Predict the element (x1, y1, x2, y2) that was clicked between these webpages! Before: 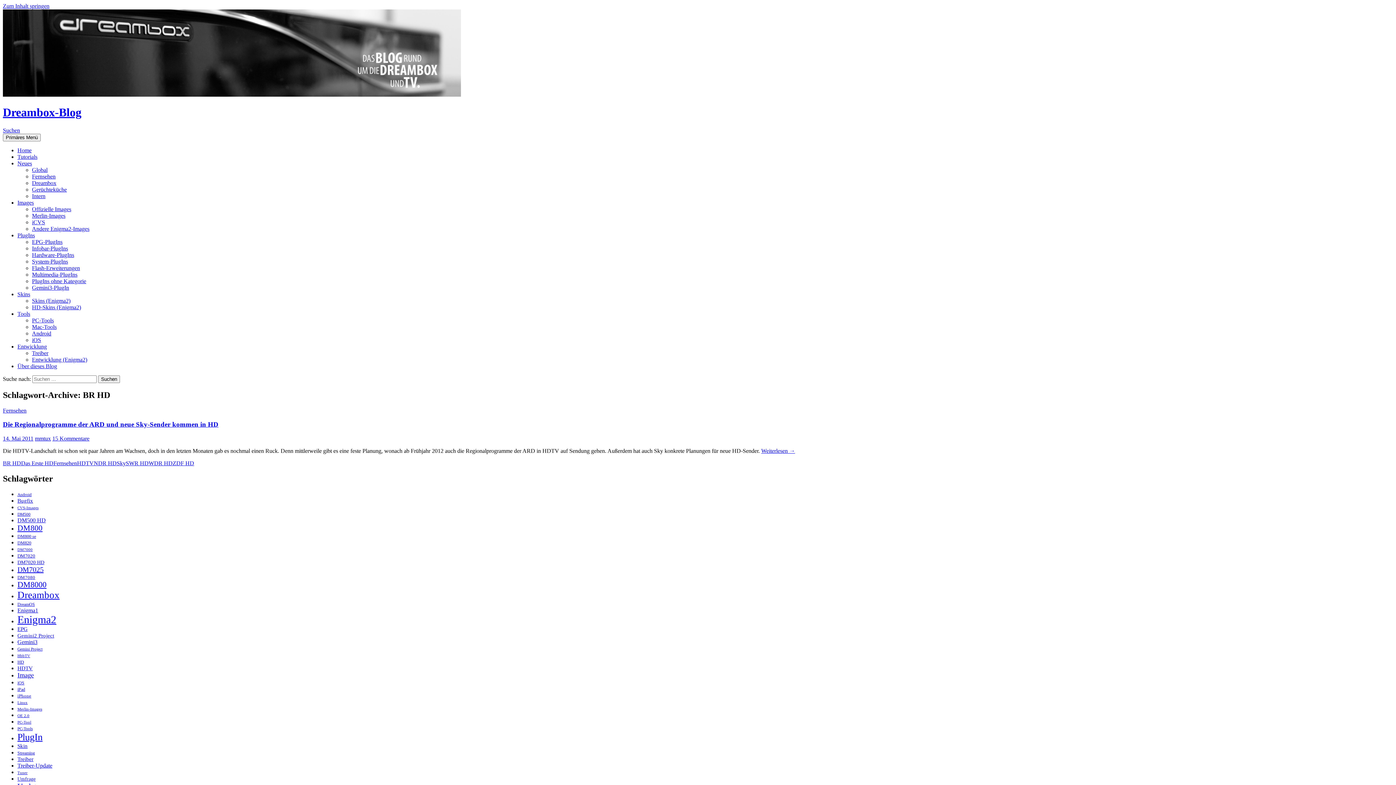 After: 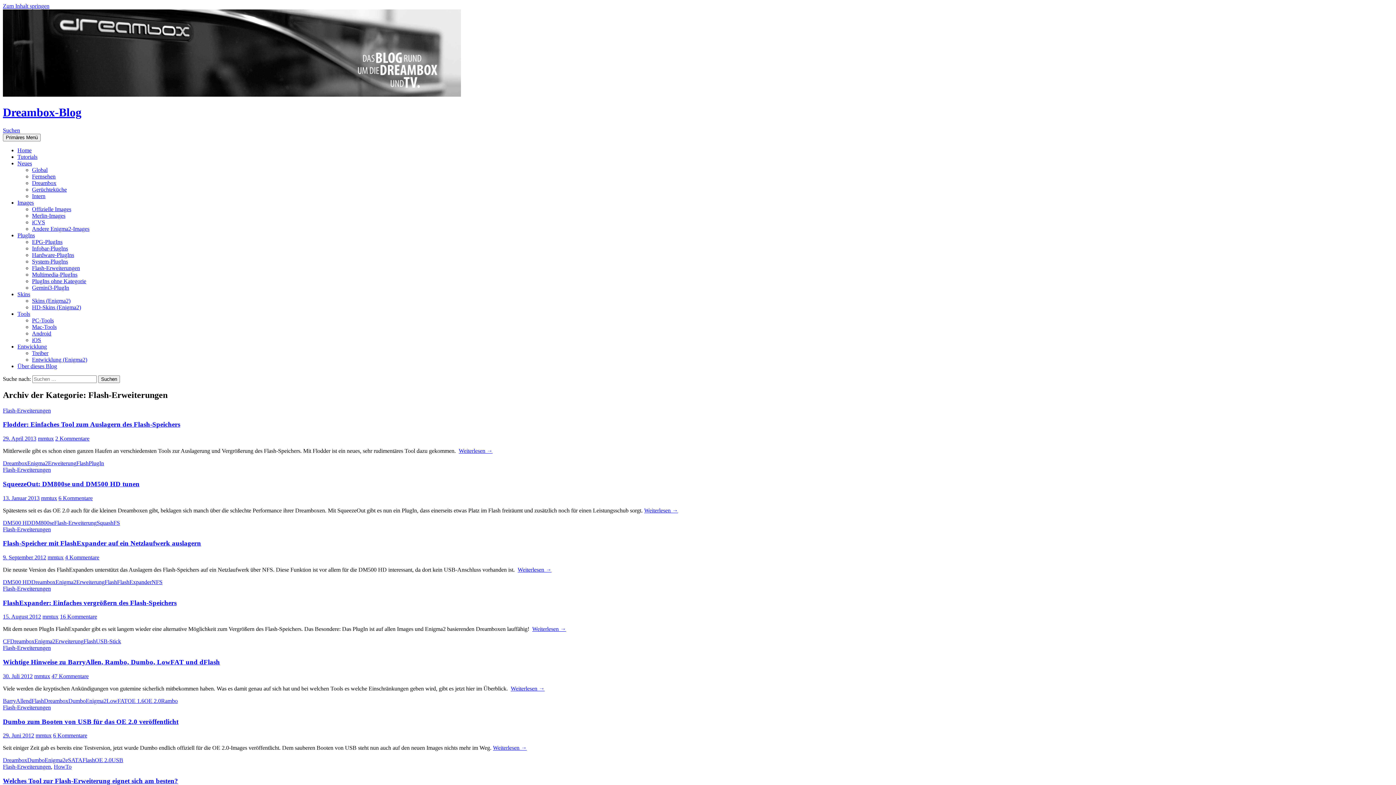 Action: label: Flash-Erweiterungen bbox: (32, 265, 80, 271)